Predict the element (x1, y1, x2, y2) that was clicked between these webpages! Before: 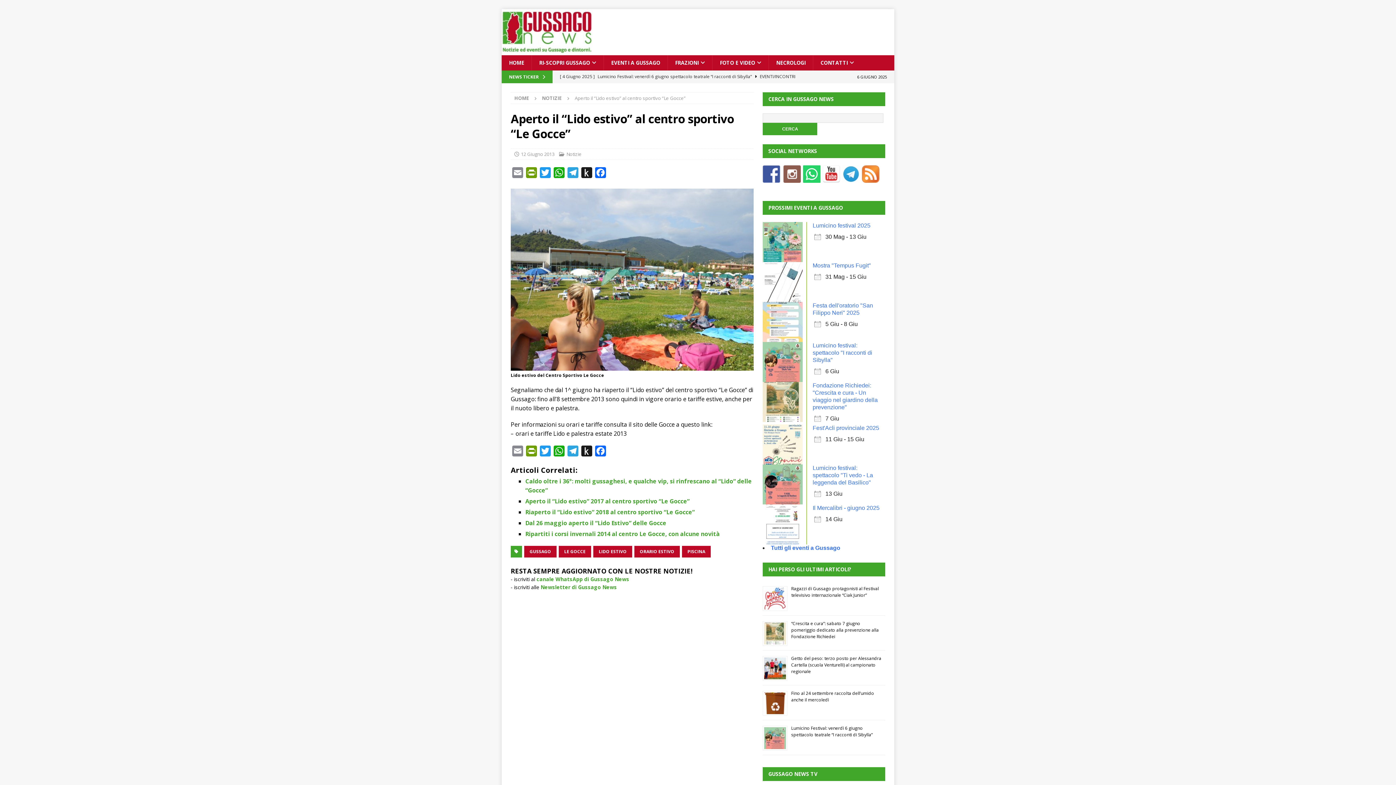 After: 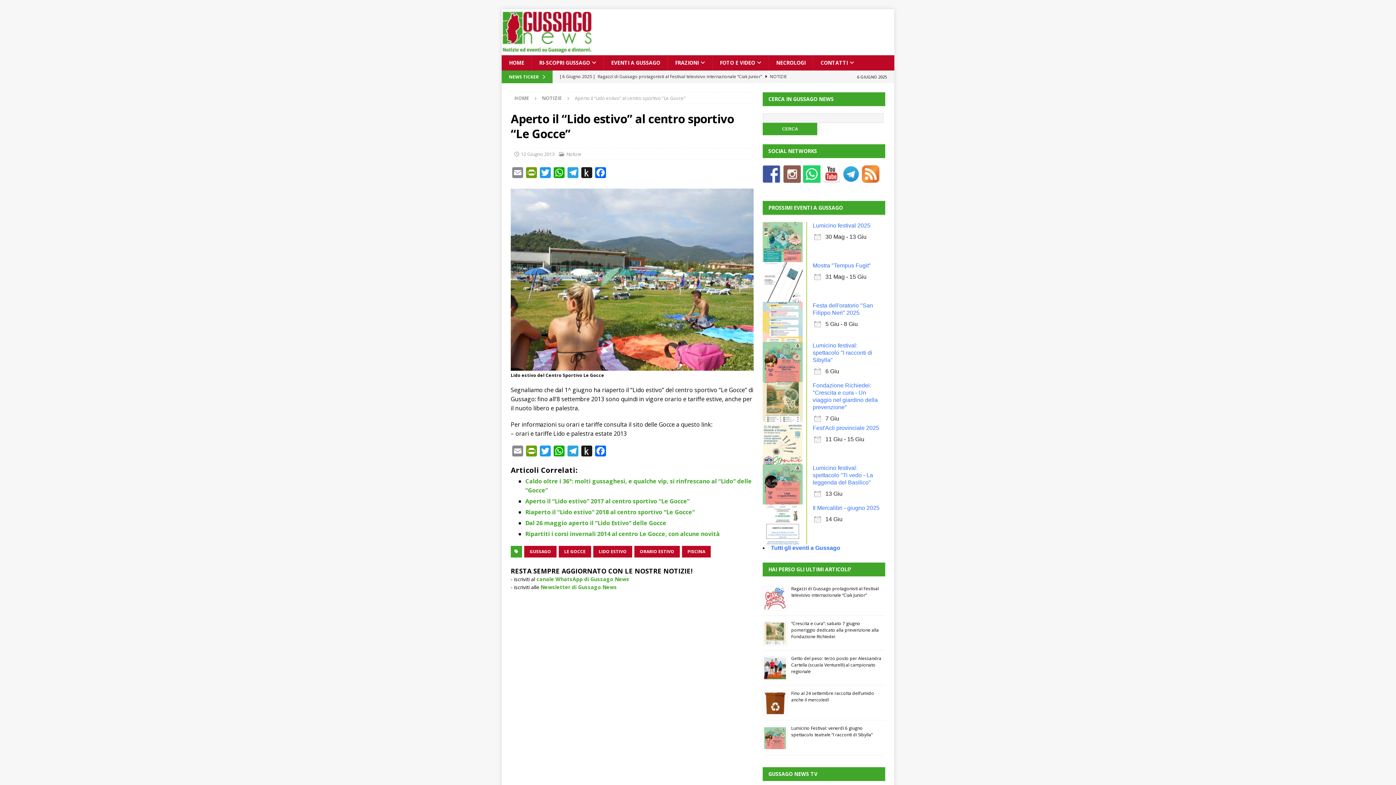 Action: bbox: (803, 175, 820, 182)